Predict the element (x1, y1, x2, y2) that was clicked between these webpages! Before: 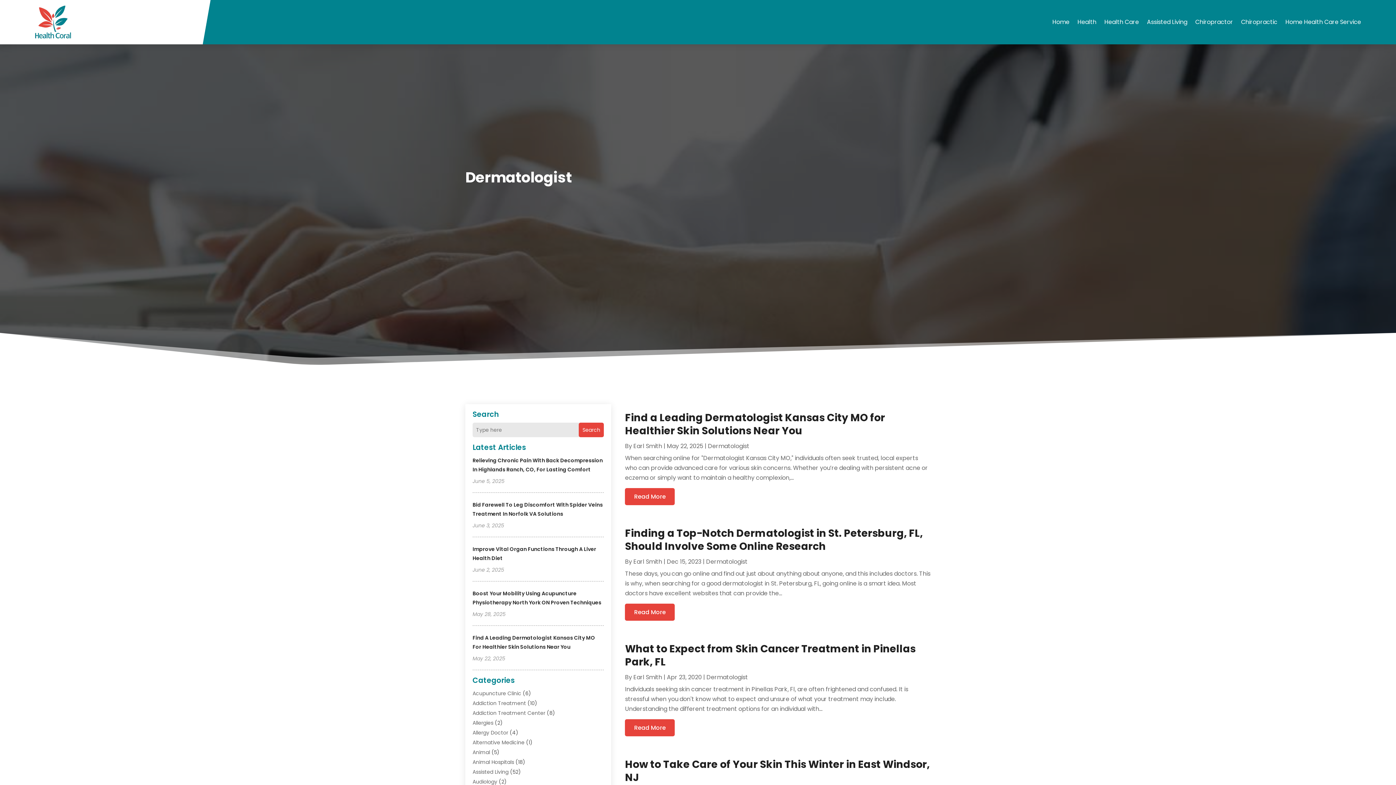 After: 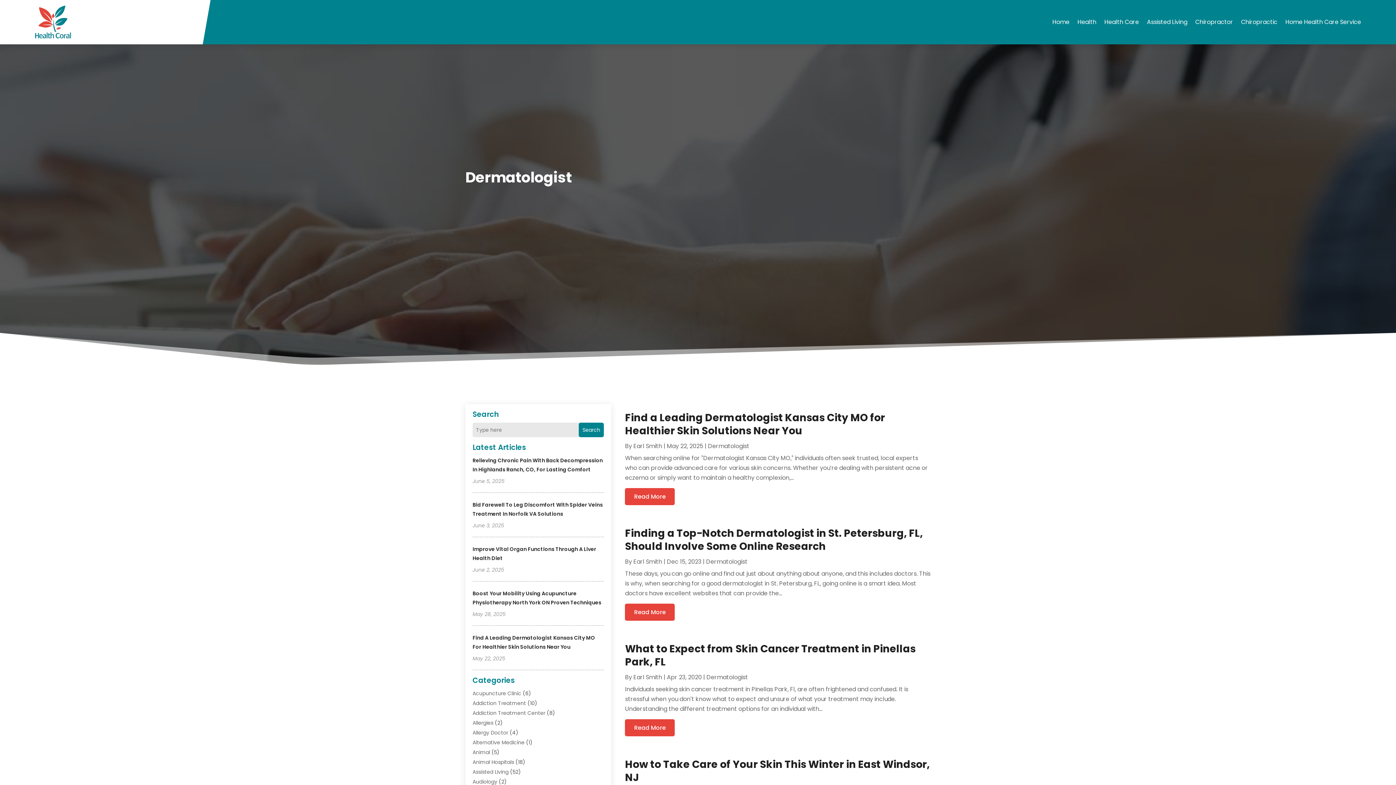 Action: bbox: (579, 423, 604, 437) label: Search